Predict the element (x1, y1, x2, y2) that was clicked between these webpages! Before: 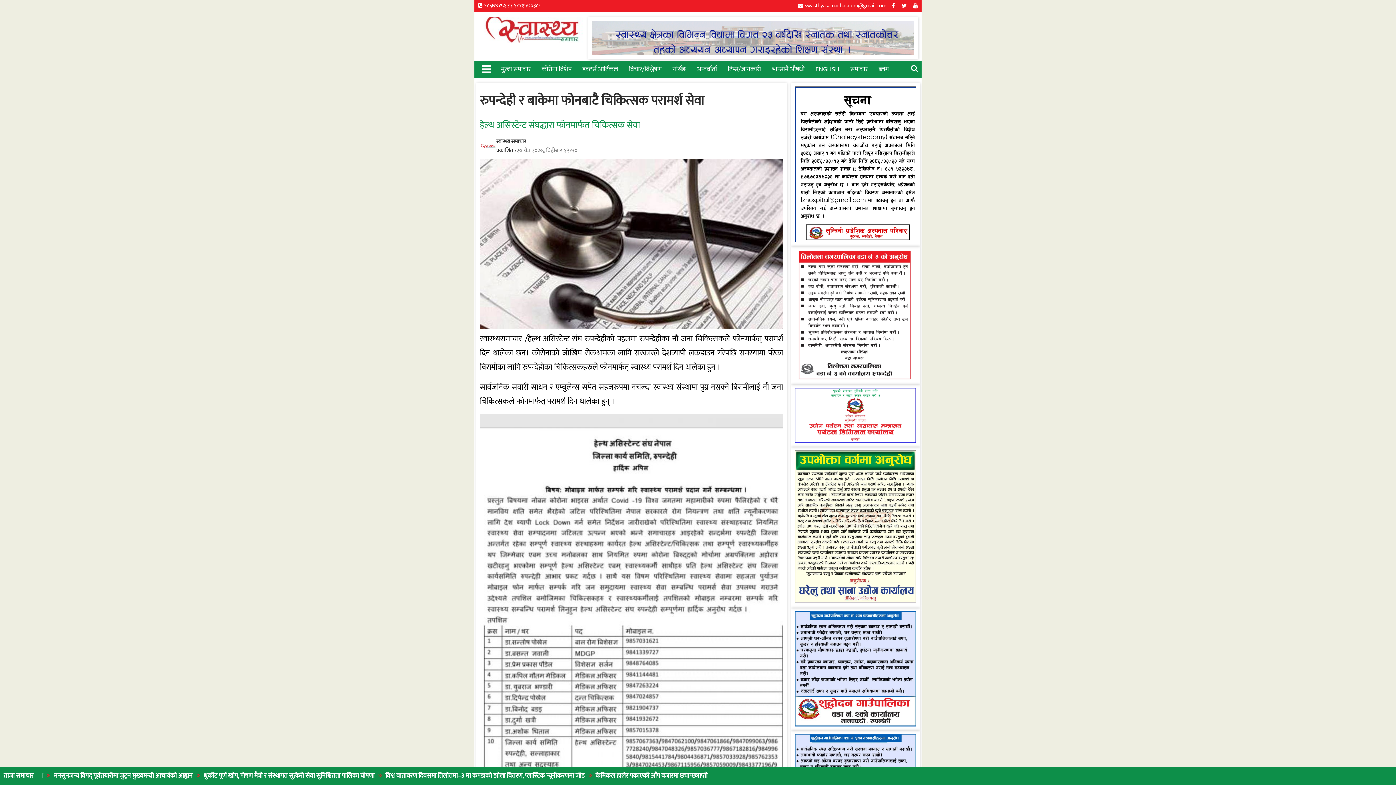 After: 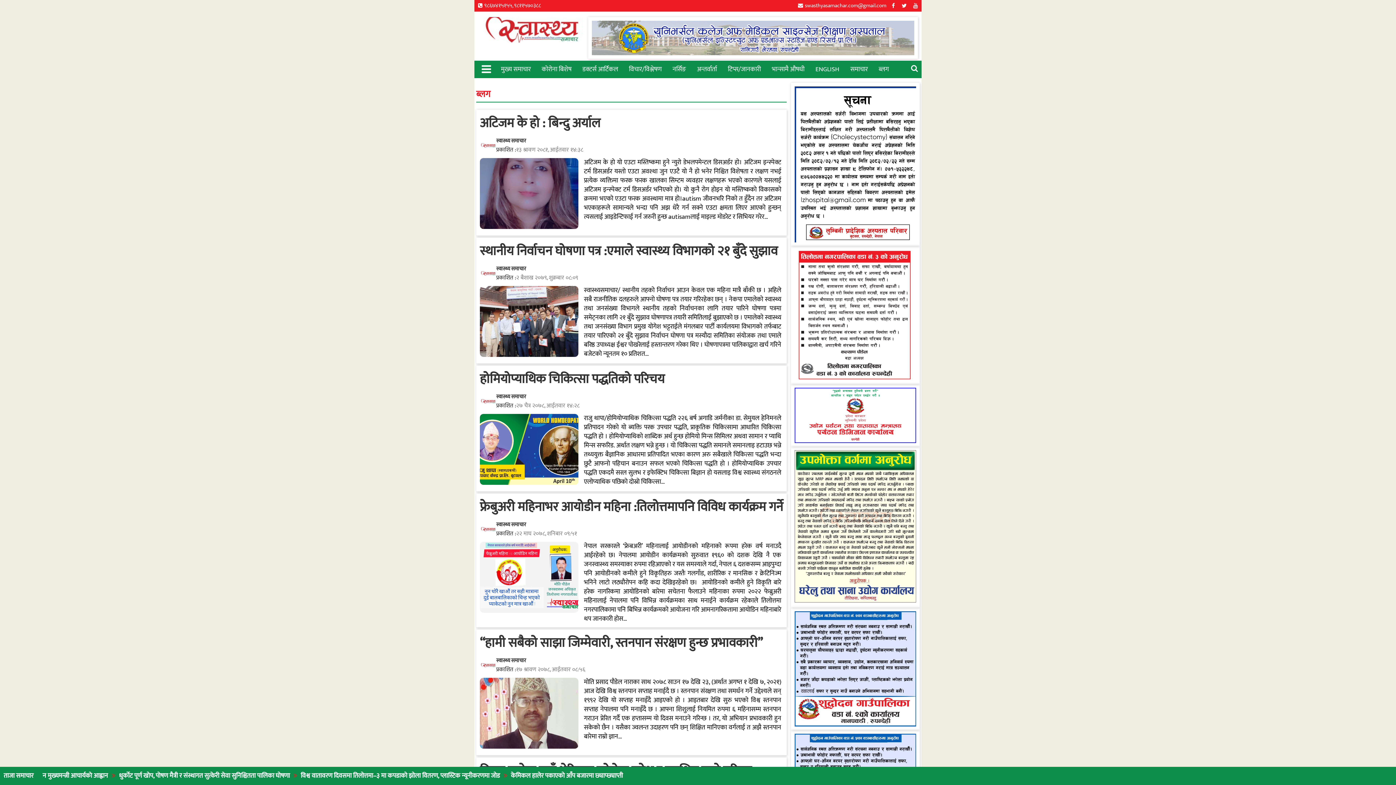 Action: label: ब्लग bbox: (873, 60, 894, 78)